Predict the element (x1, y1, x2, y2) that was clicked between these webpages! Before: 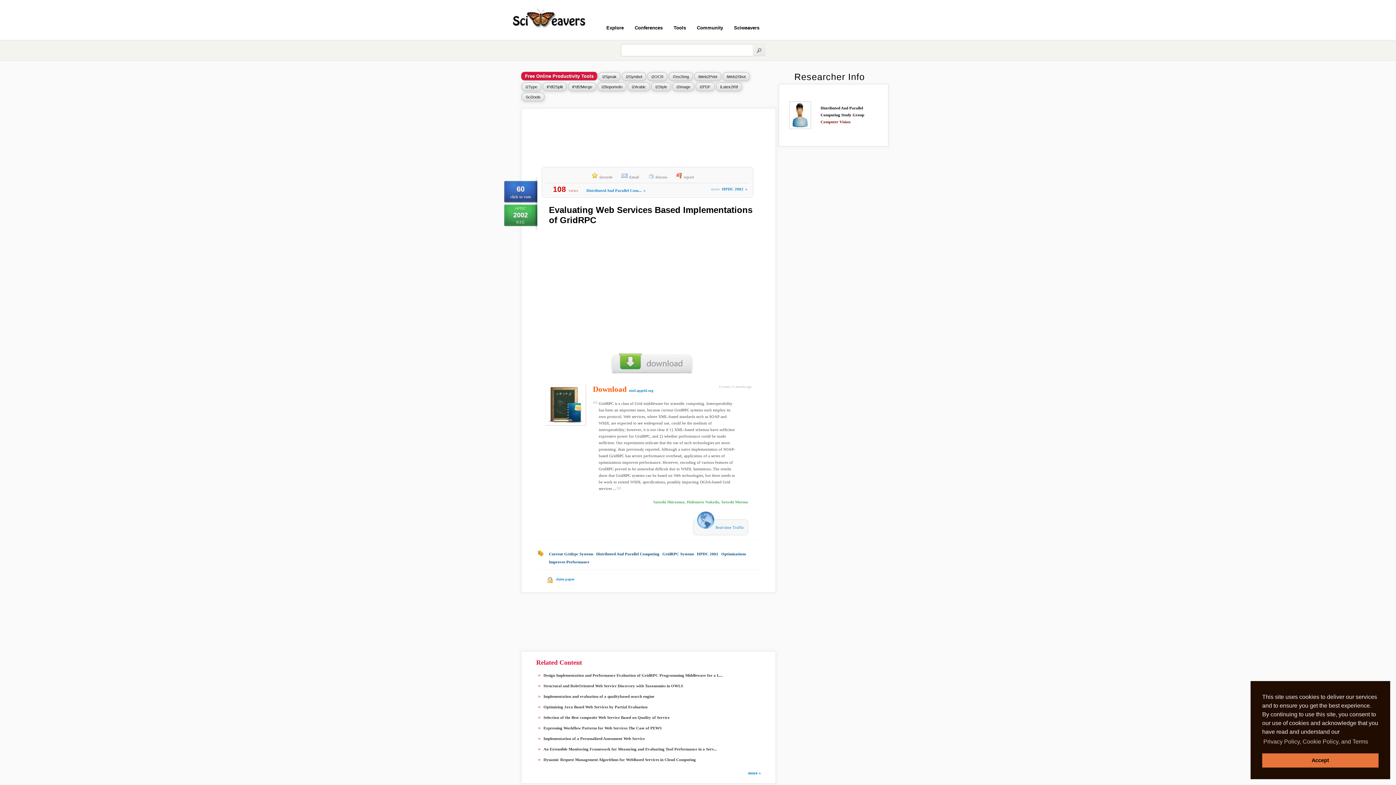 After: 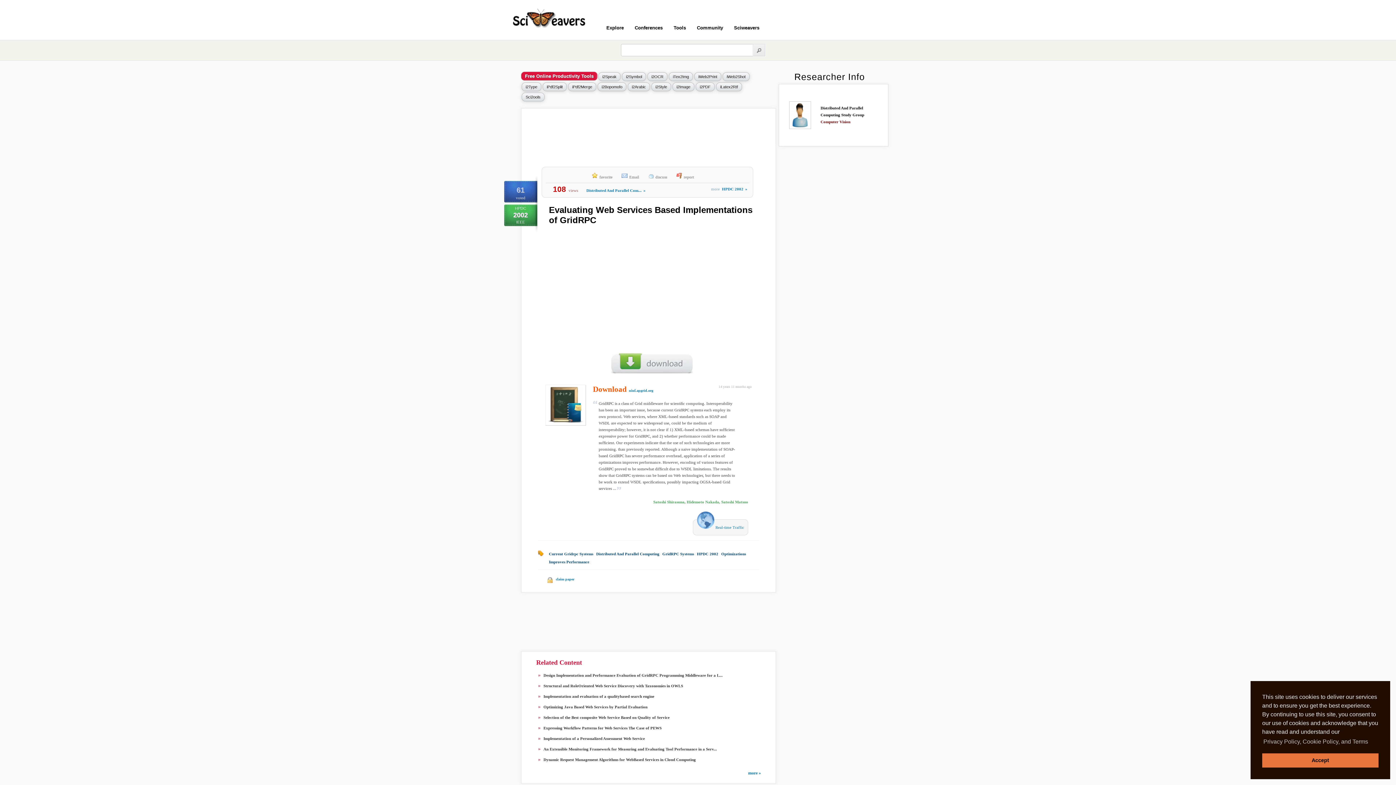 Action: label: click to vote bbox: (510, 194, 531, 198)